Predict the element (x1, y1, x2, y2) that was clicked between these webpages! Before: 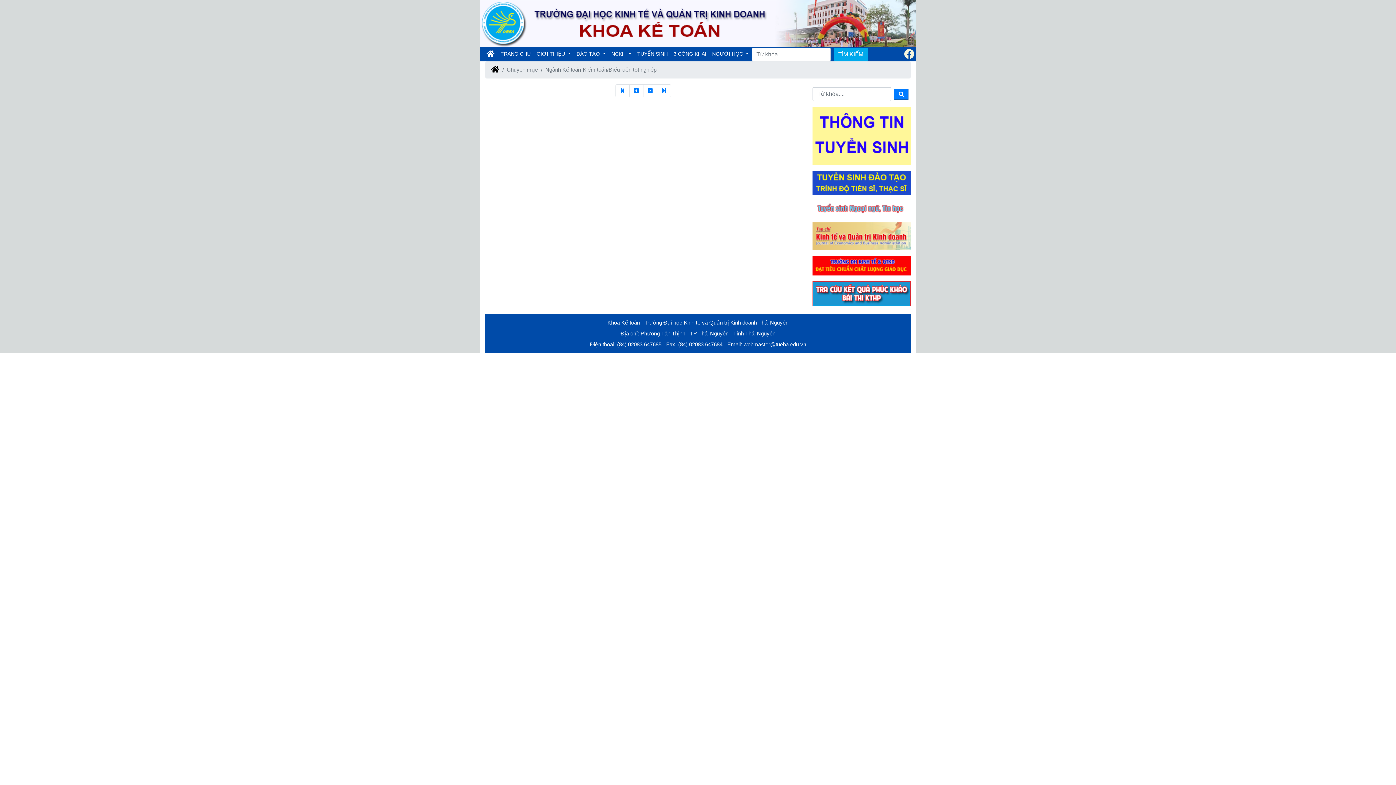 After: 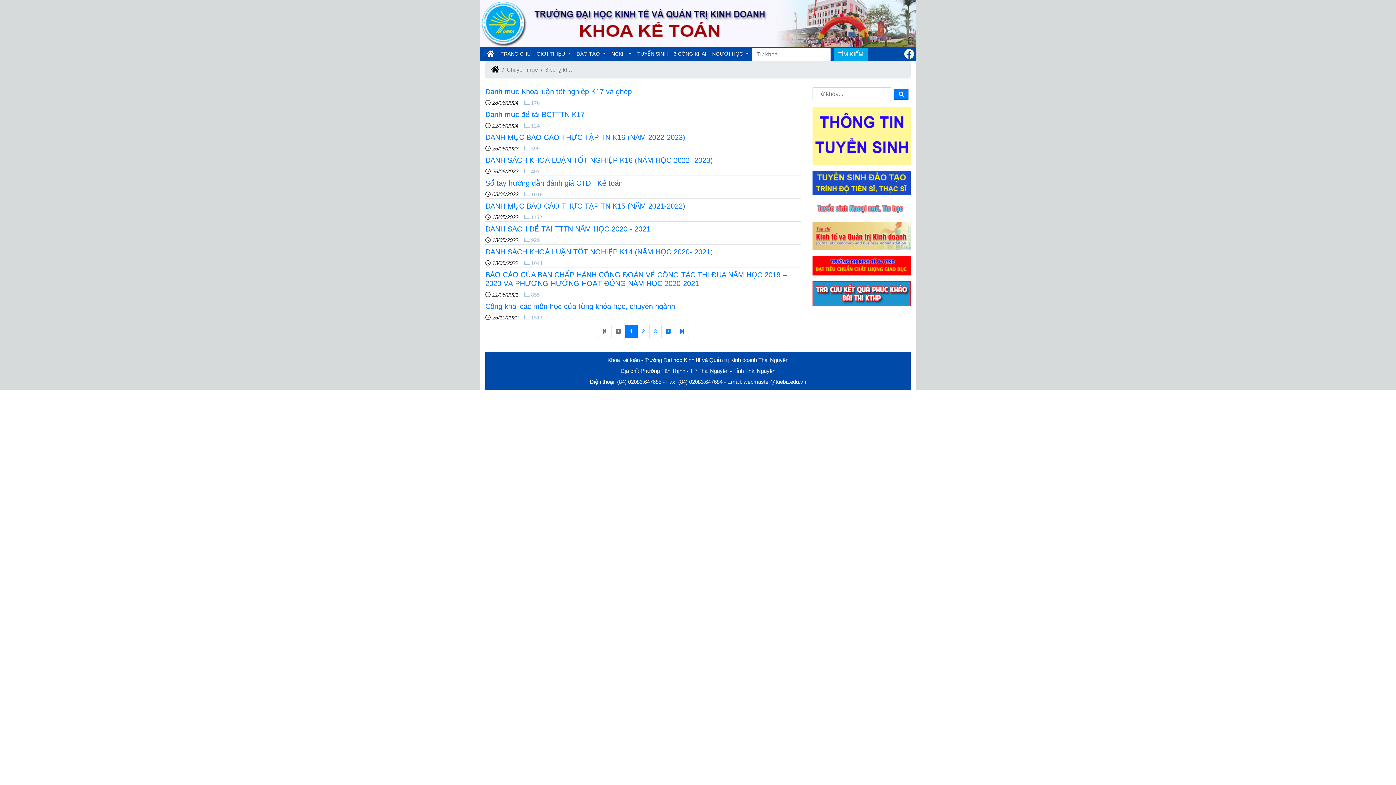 Action: label: 3 CÔNG KHAI bbox: (670, 47, 709, 60)